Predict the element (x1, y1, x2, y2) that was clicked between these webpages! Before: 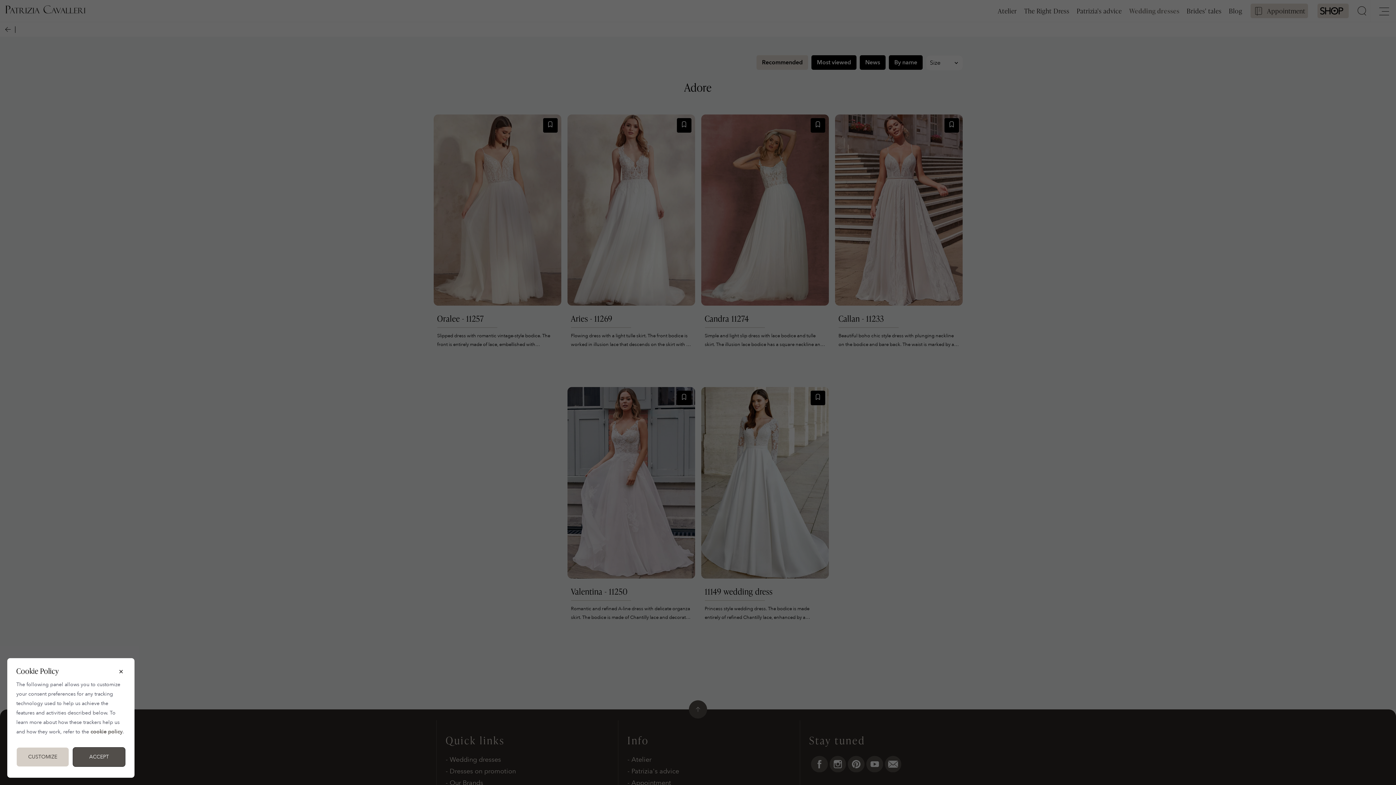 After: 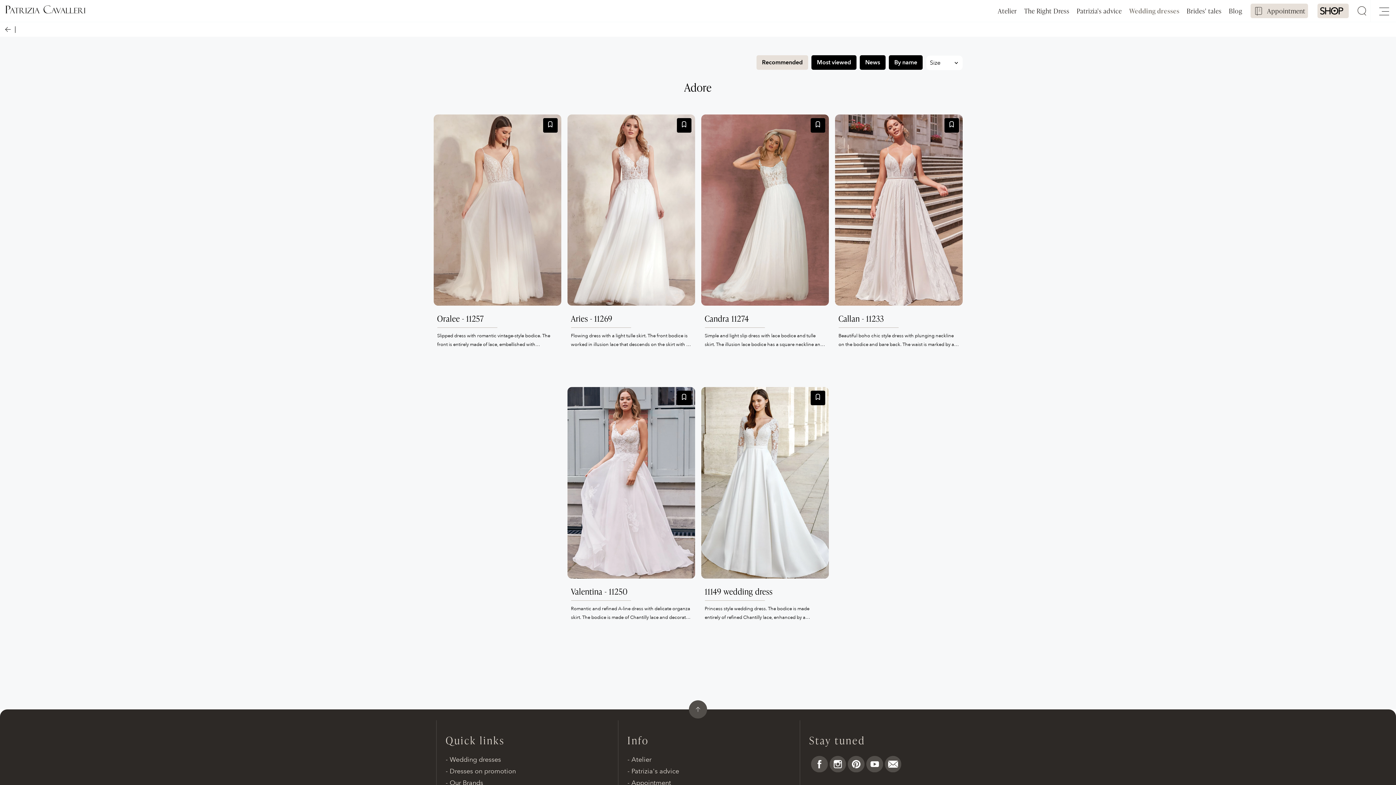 Action: label: ACCEPT bbox: (72, 747, 125, 767)